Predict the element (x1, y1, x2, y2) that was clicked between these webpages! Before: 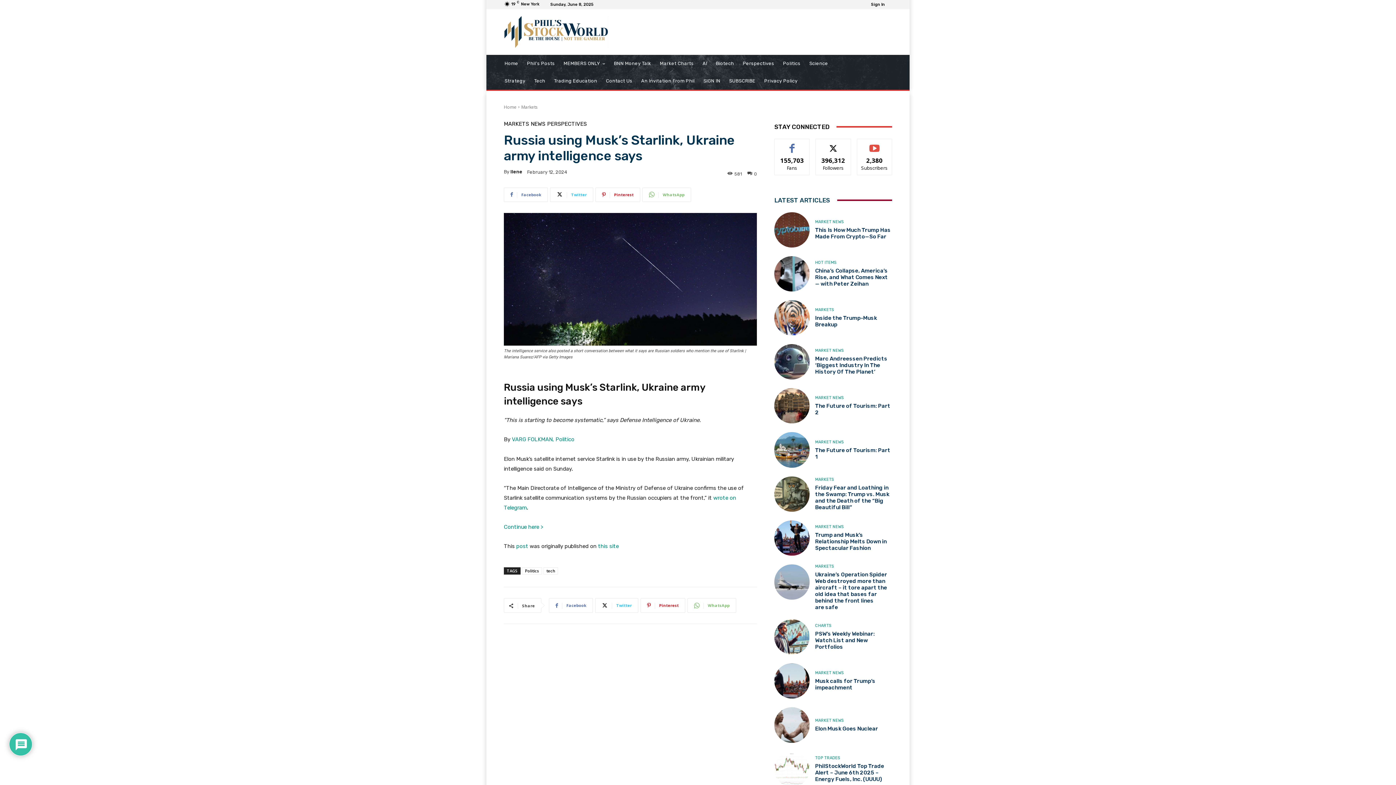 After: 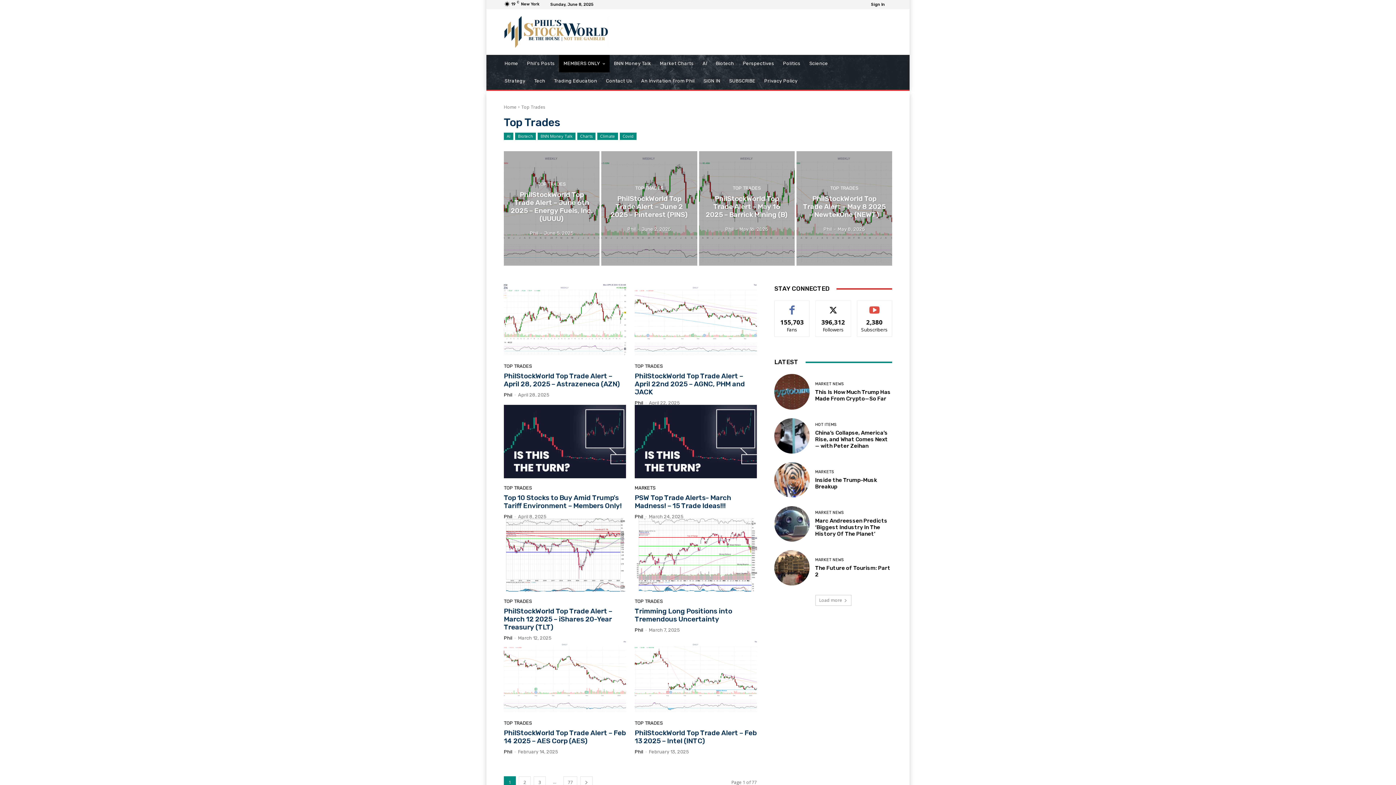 Action: label: TOP TRADES bbox: (815, 756, 840, 760)